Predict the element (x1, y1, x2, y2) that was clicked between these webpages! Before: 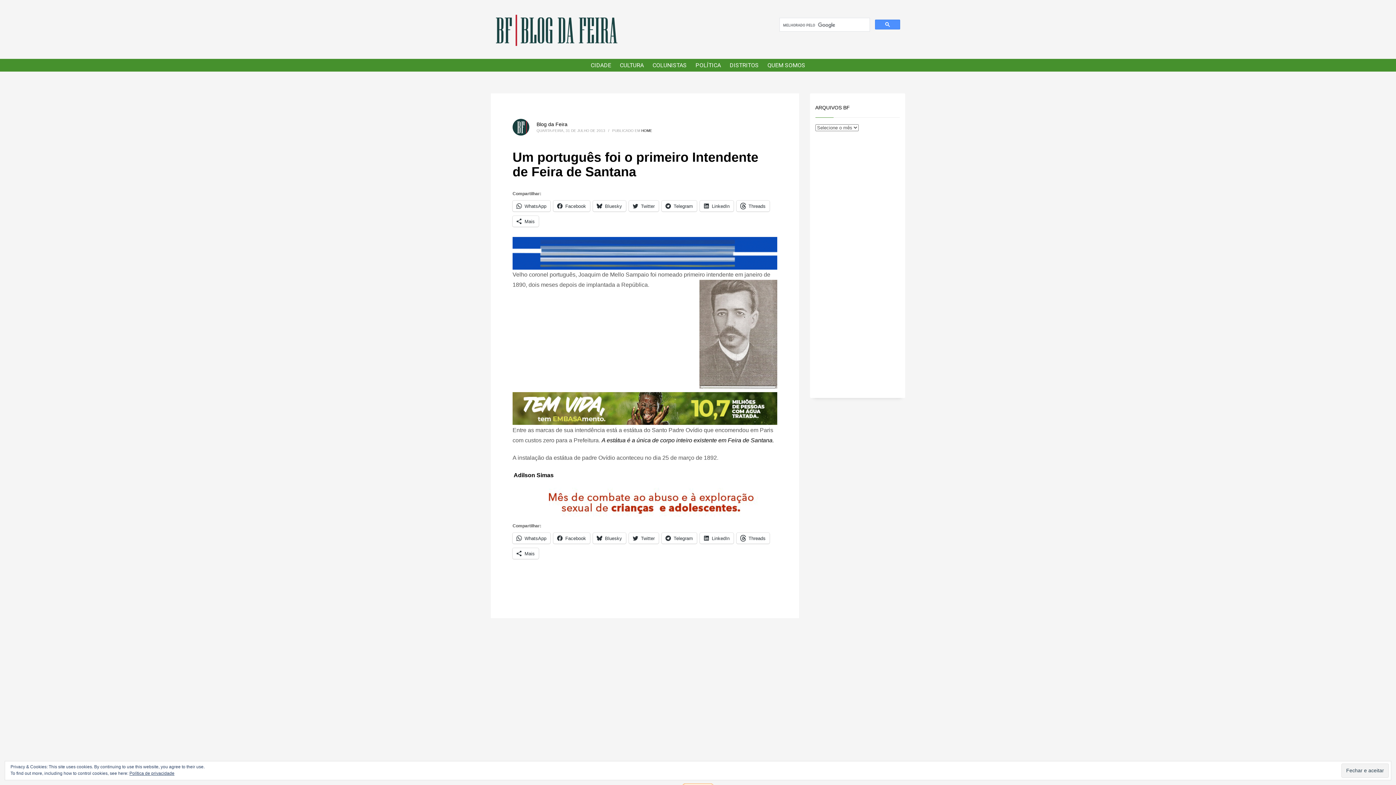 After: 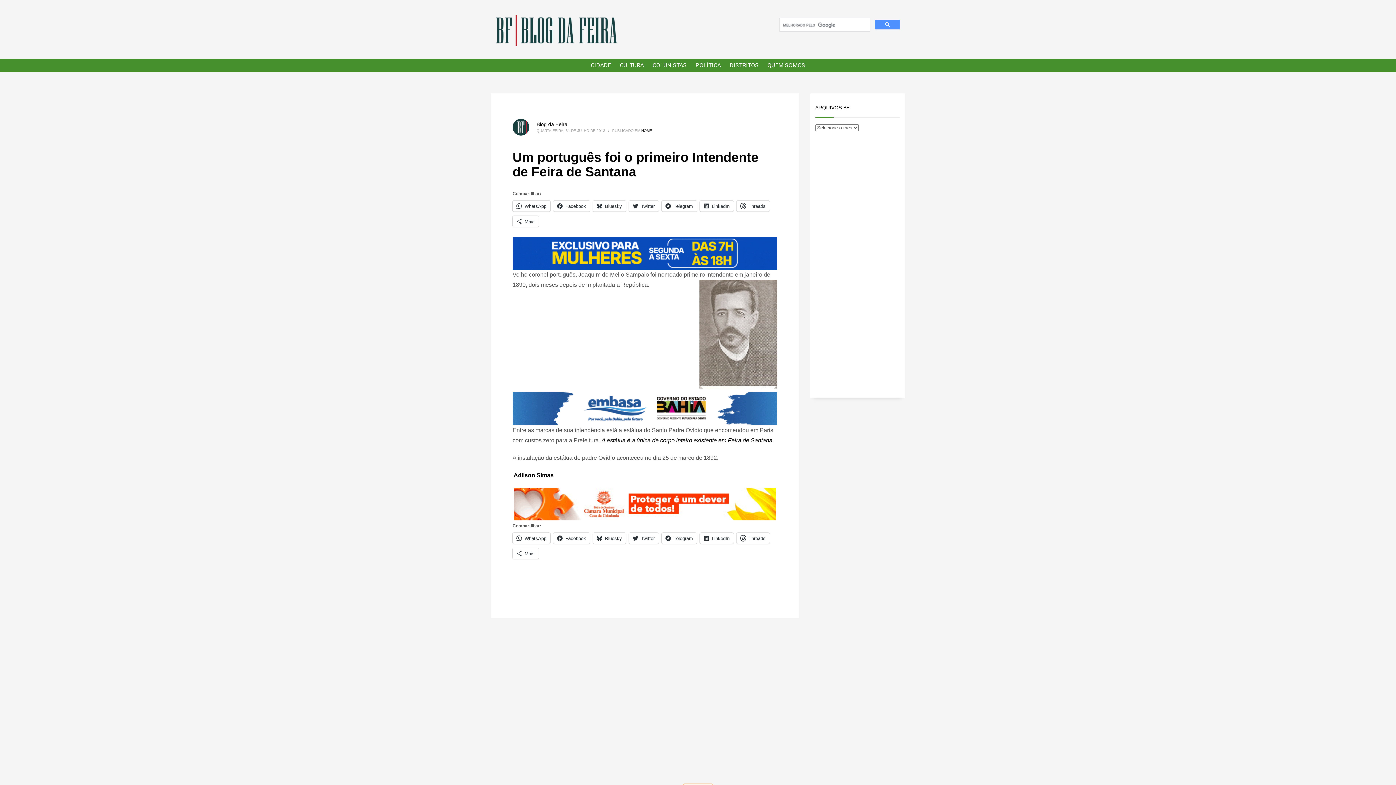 Action: label: BANNER_MOT1_ENTREGAS-EMBASA_728x90px bbox: (512, 405, 777, 411)